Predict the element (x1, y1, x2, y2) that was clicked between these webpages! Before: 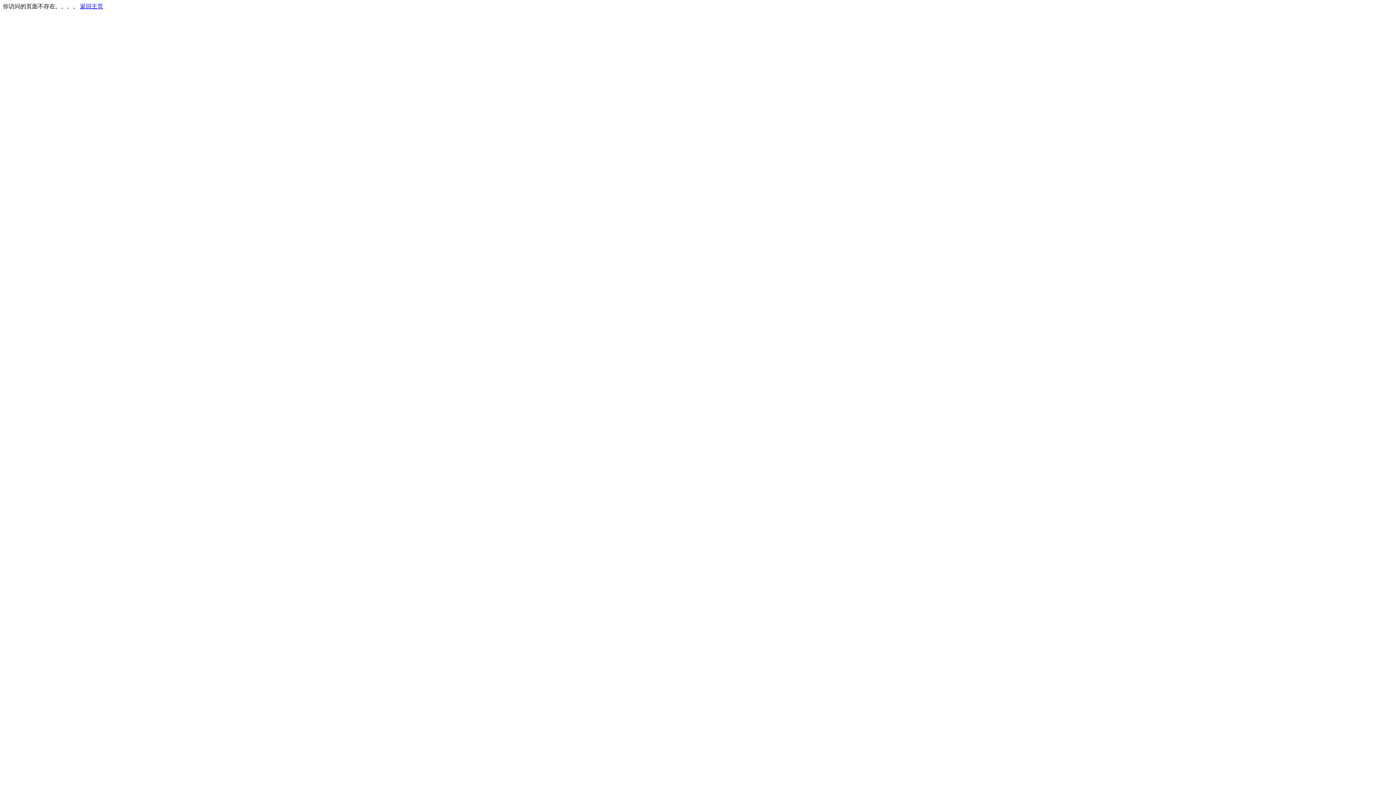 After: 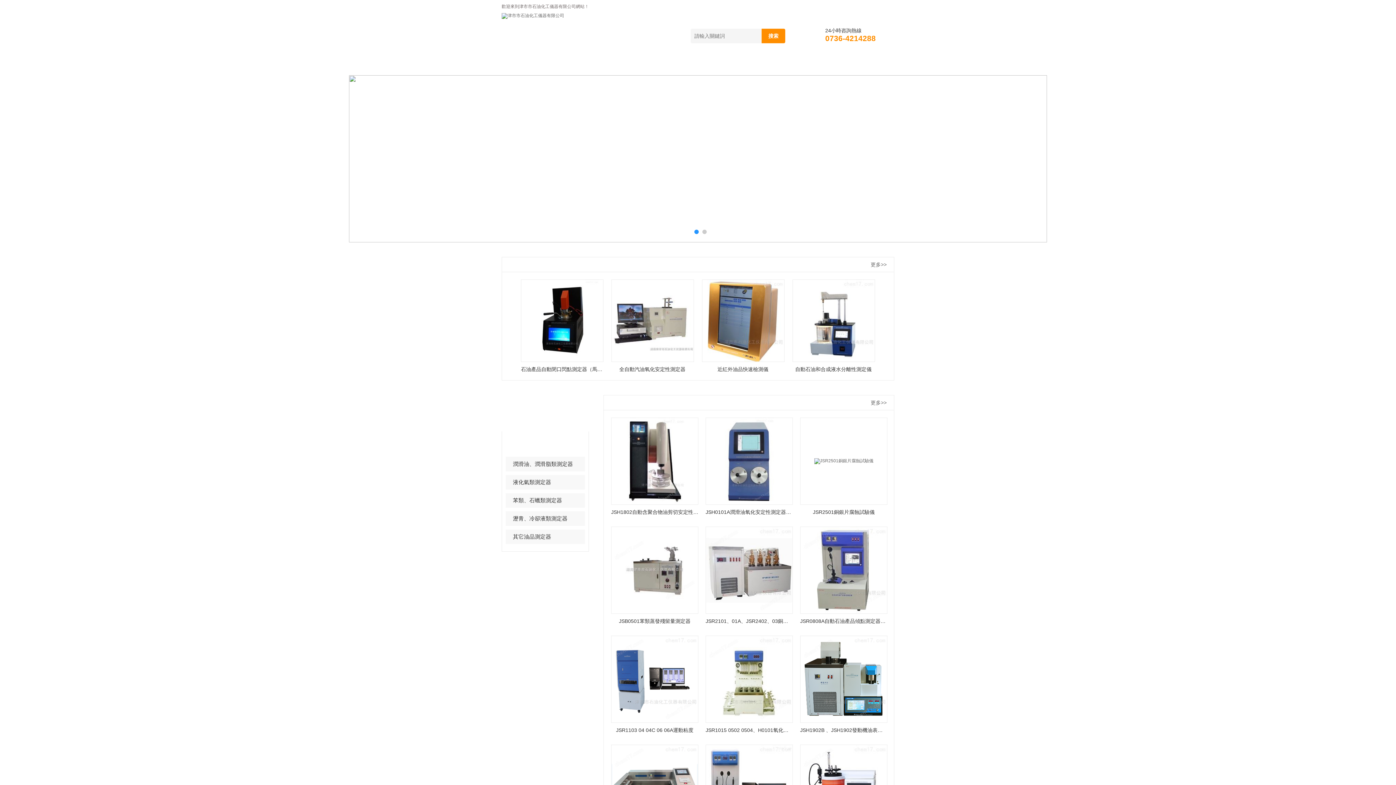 Action: label: 返回主页 bbox: (80, 3, 103, 9)